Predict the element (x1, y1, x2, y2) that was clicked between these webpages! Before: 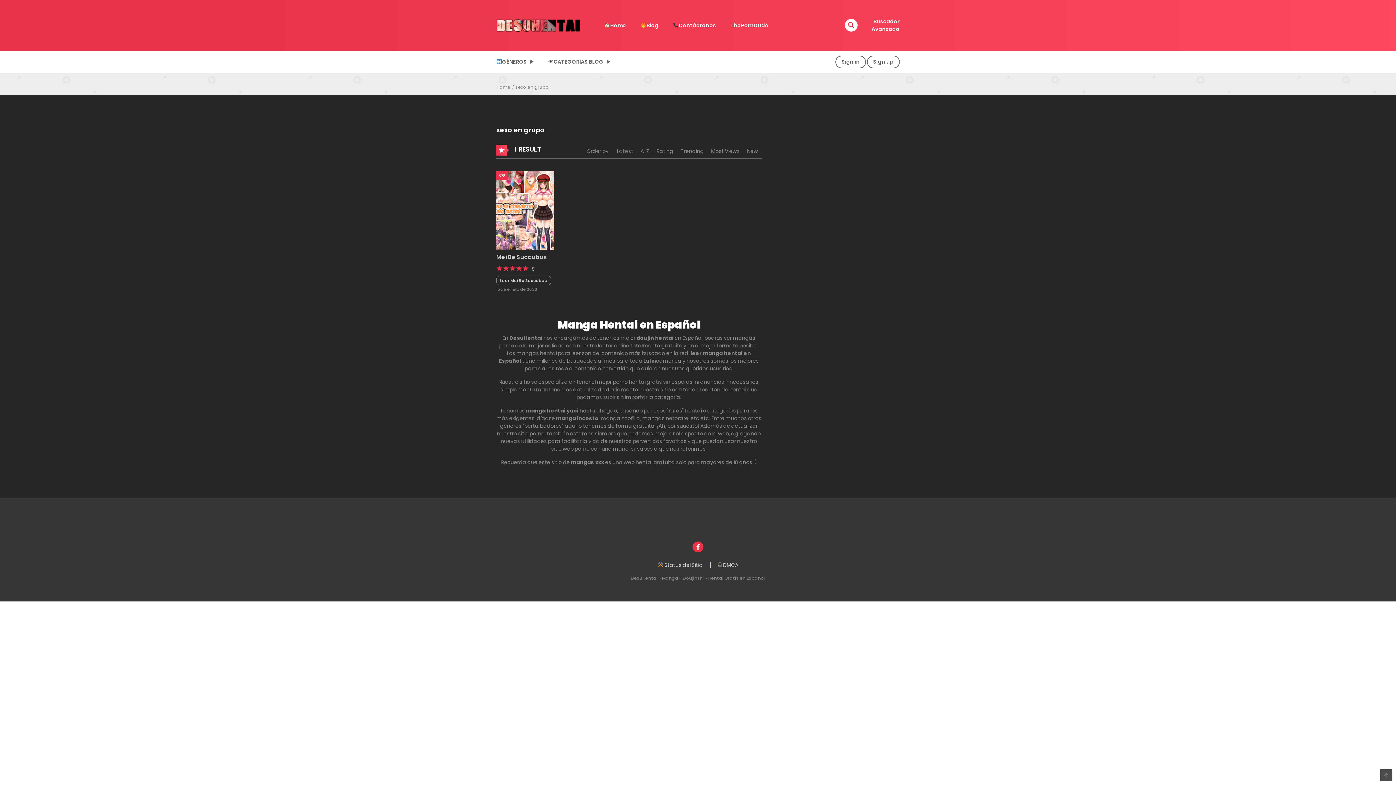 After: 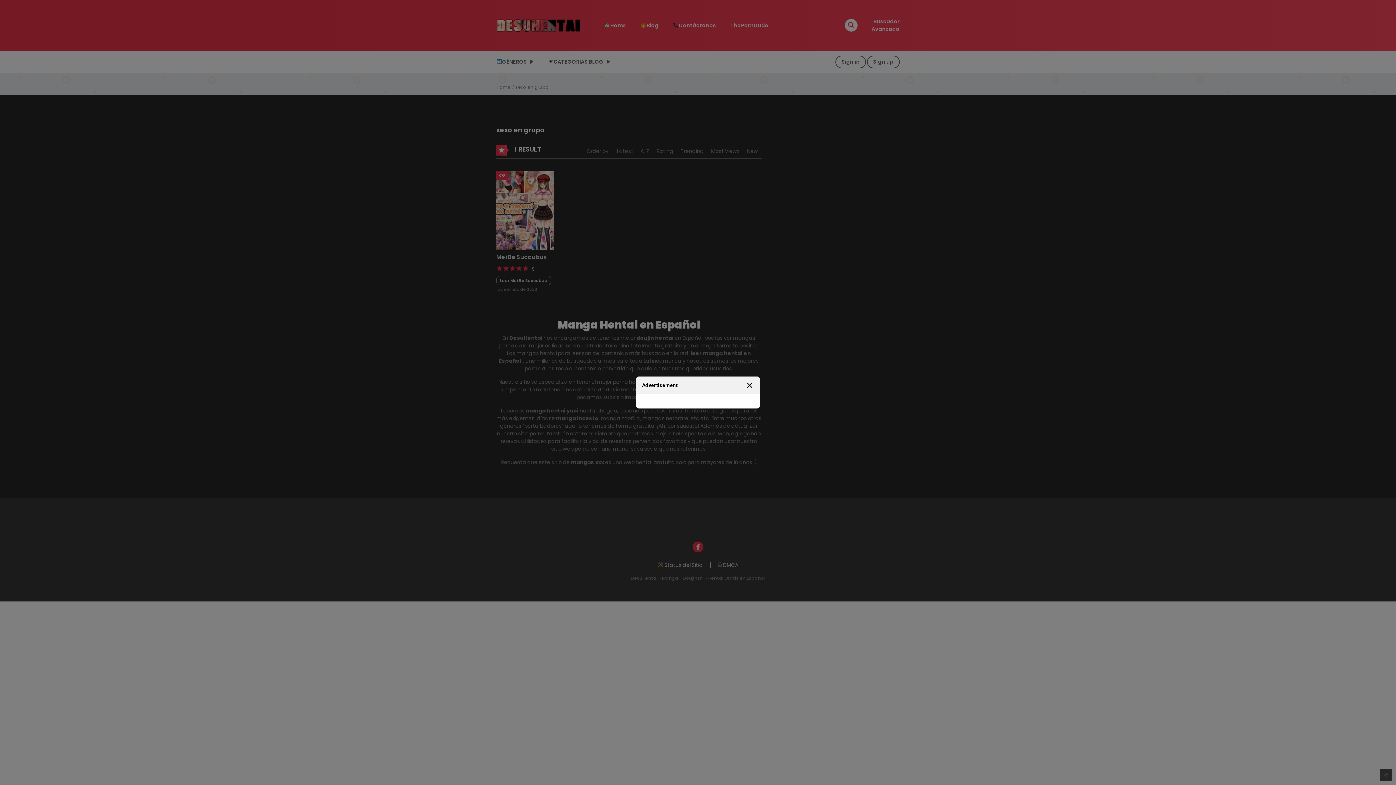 Action: bbox: (496, 21, 580, 28)